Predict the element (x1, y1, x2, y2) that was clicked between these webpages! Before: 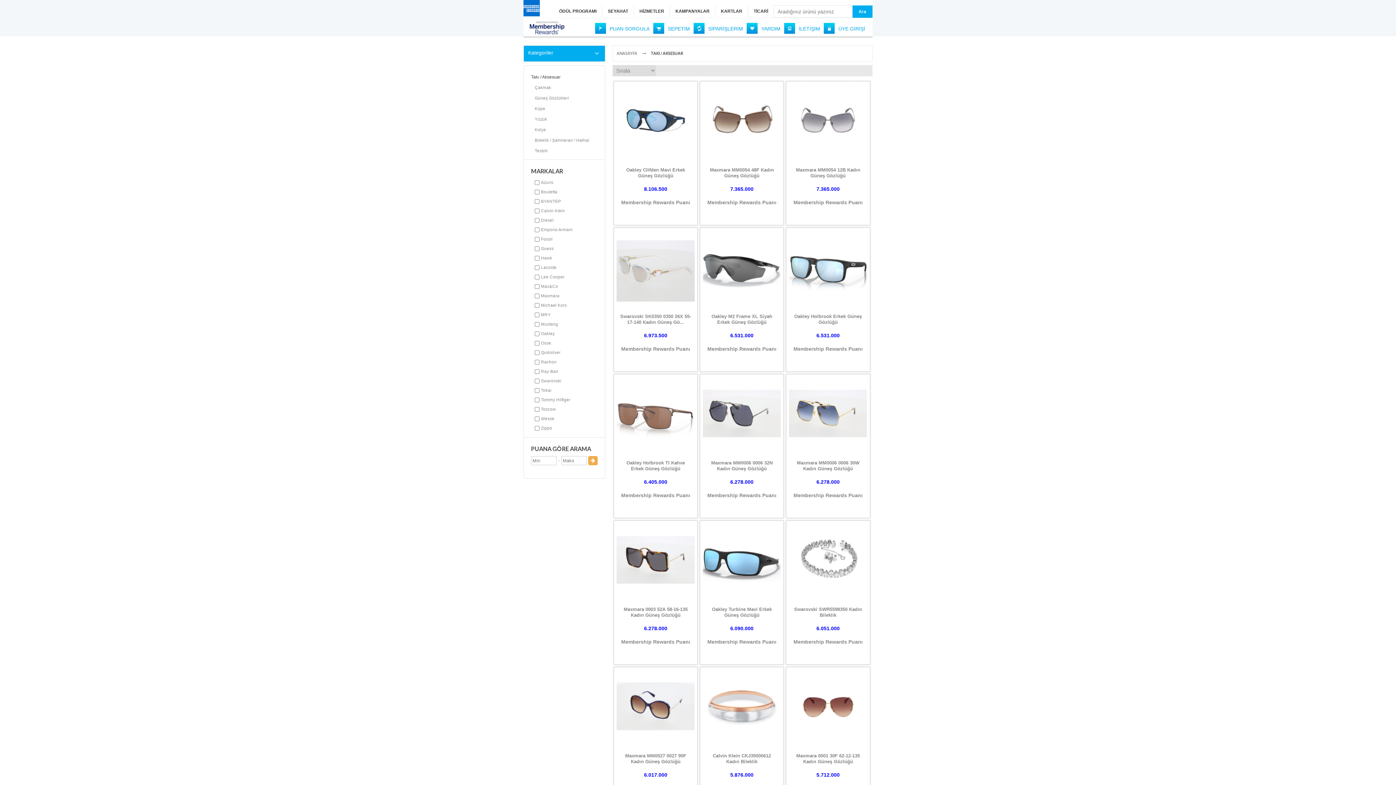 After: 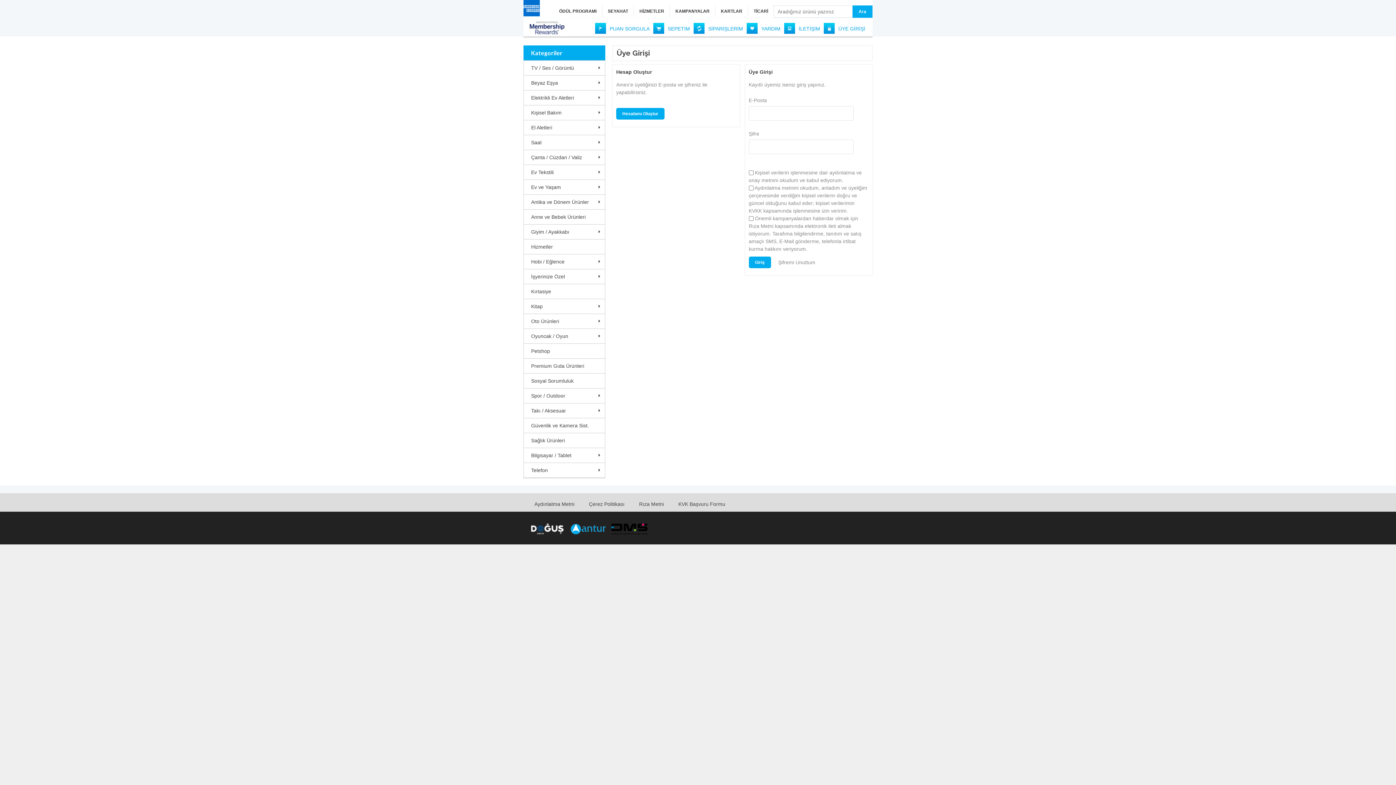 Action: bbox: (702, 306, 781, 313) label: HEMEN SATIN AL